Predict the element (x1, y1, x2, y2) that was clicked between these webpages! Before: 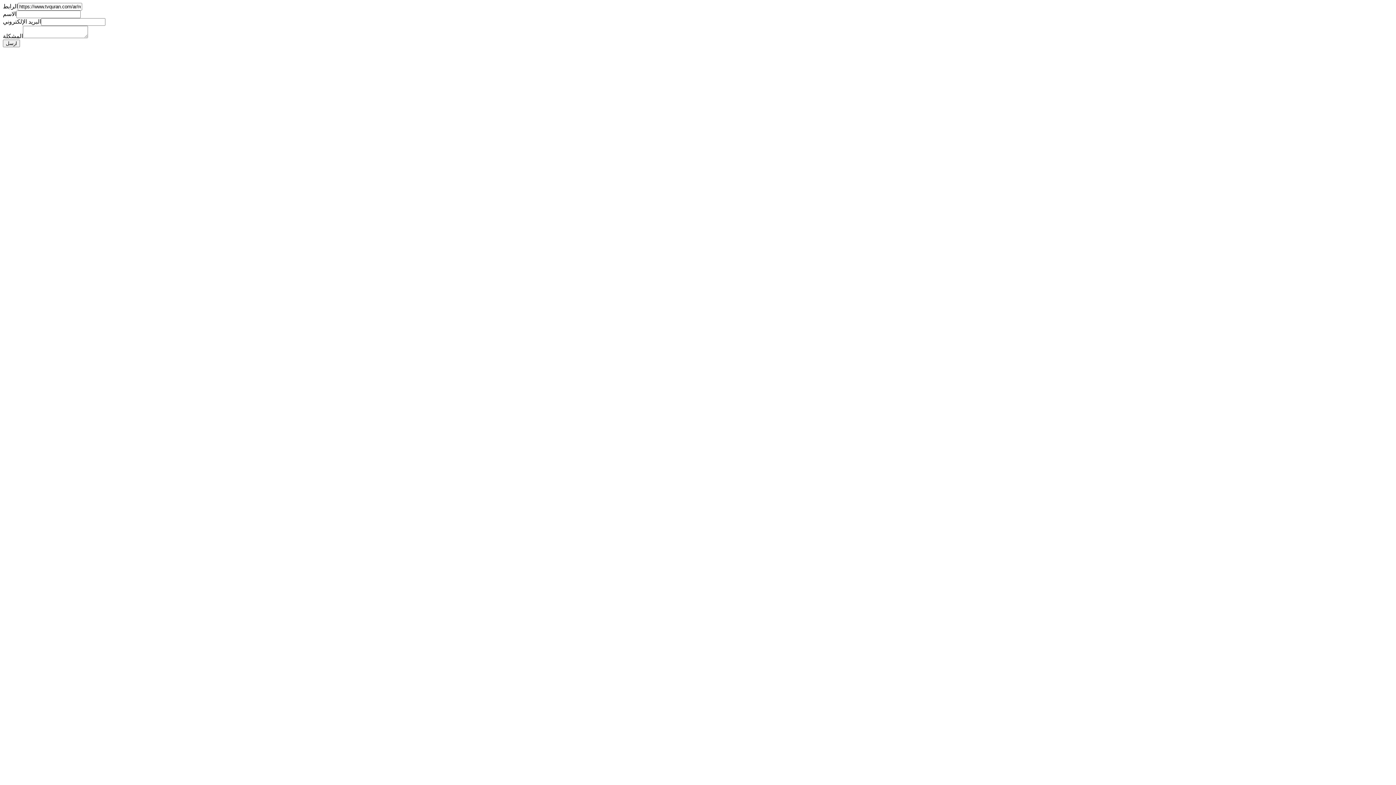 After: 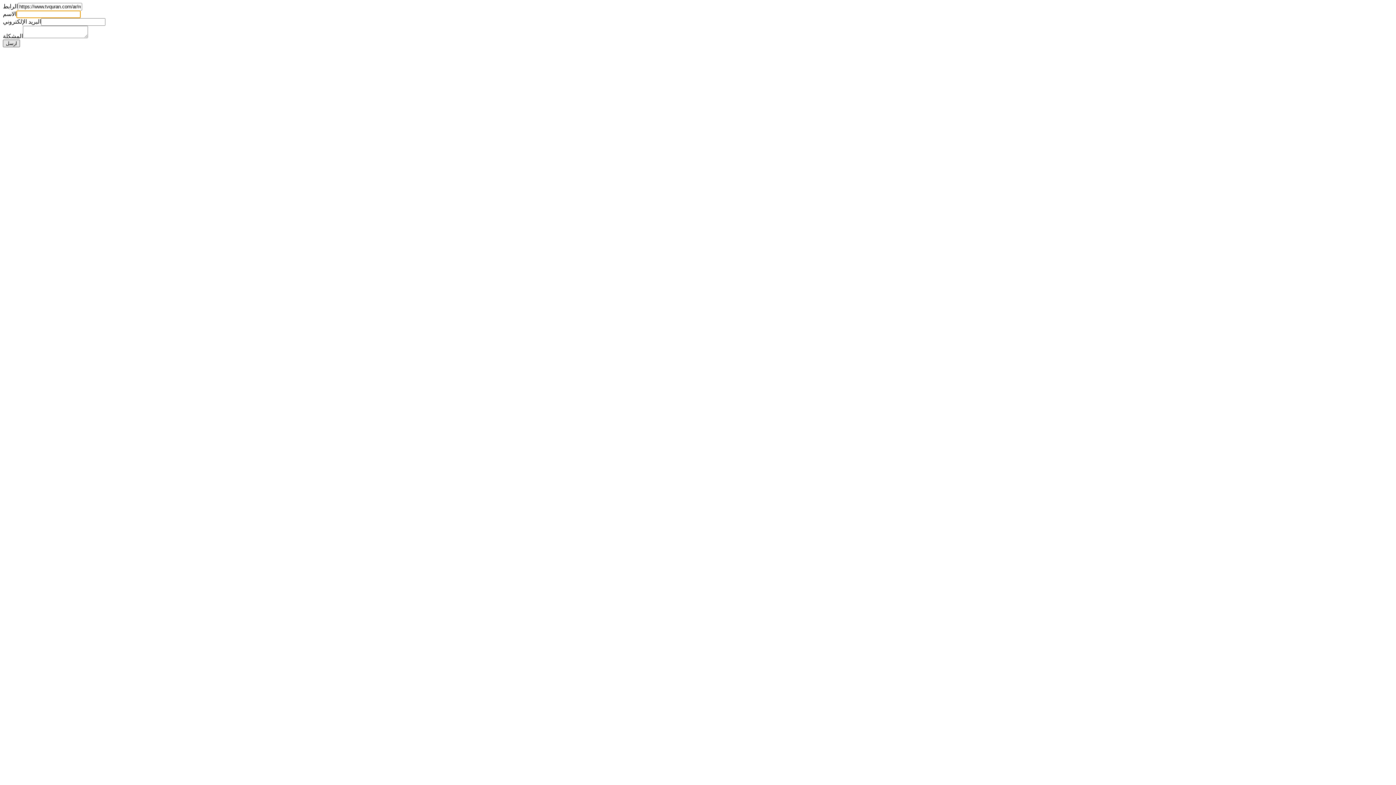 Action: bbox: (2, 39, 20, 47) label: ارسل